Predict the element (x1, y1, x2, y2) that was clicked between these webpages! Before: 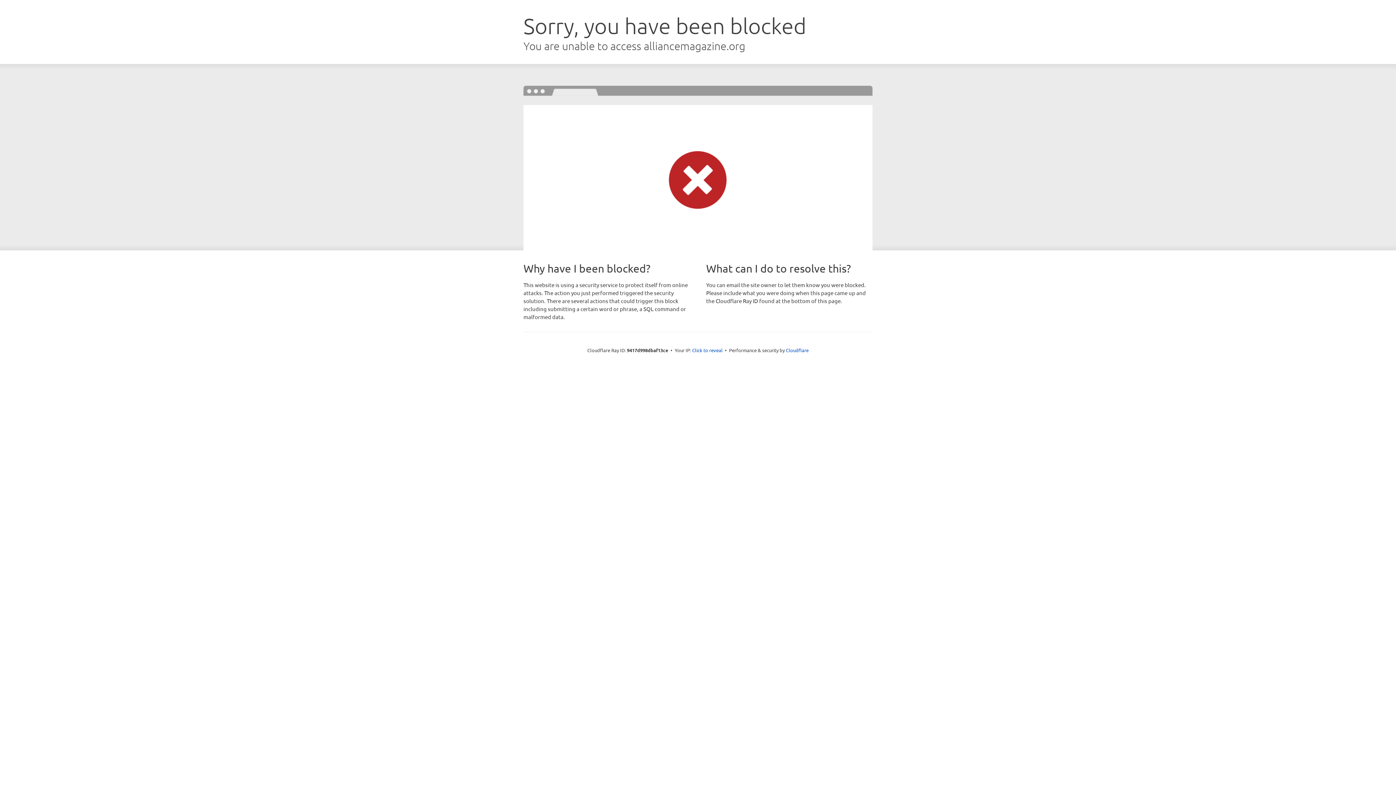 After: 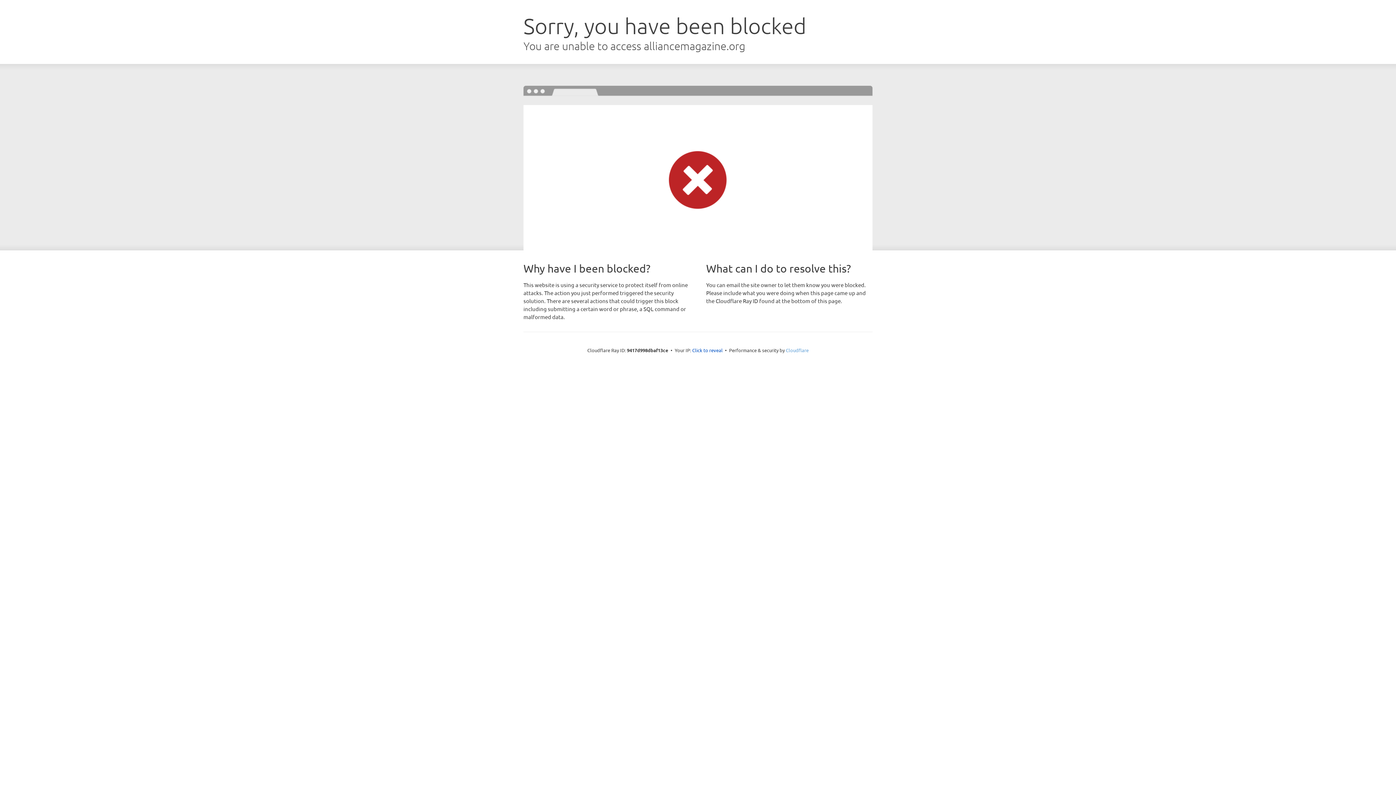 Action: label: Cloudflare bbox: (786, 347, 808, 353)